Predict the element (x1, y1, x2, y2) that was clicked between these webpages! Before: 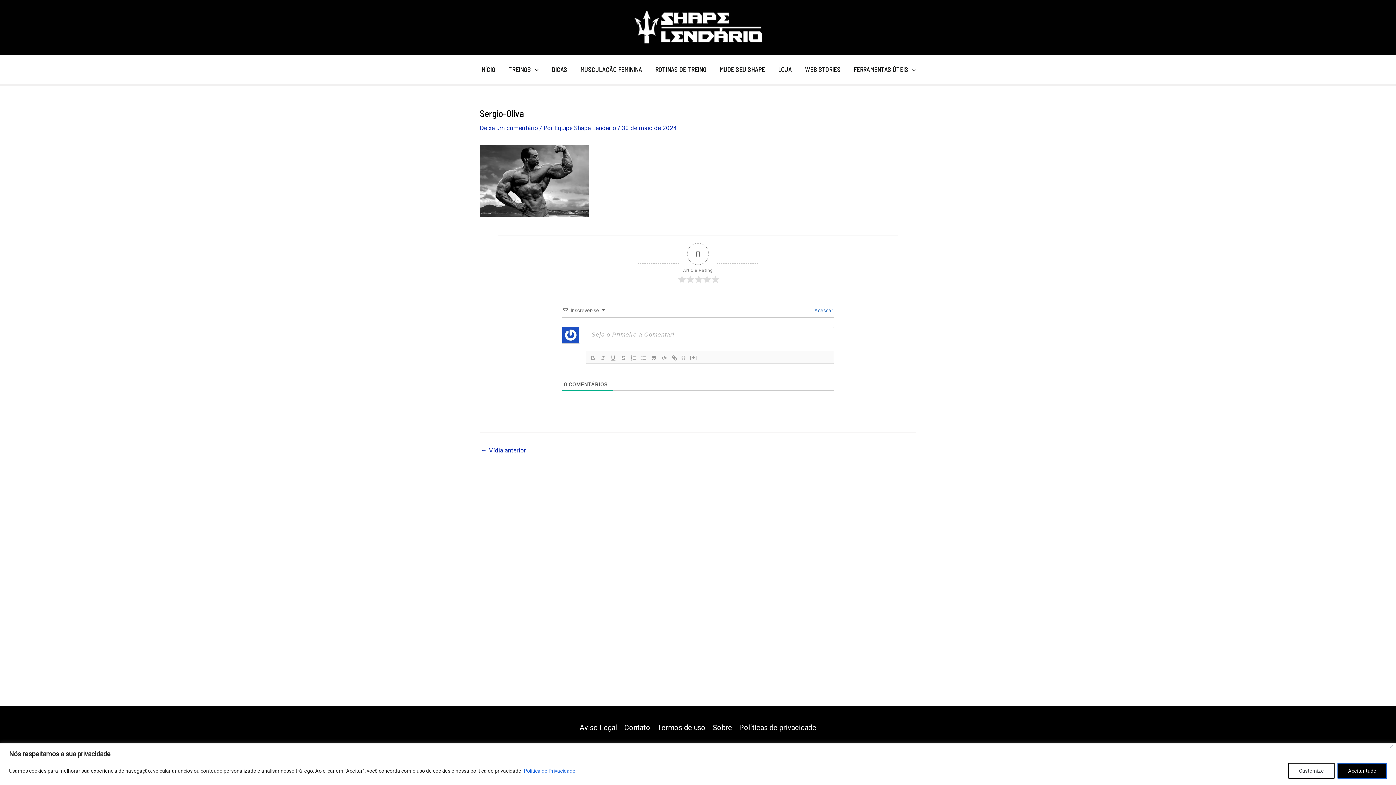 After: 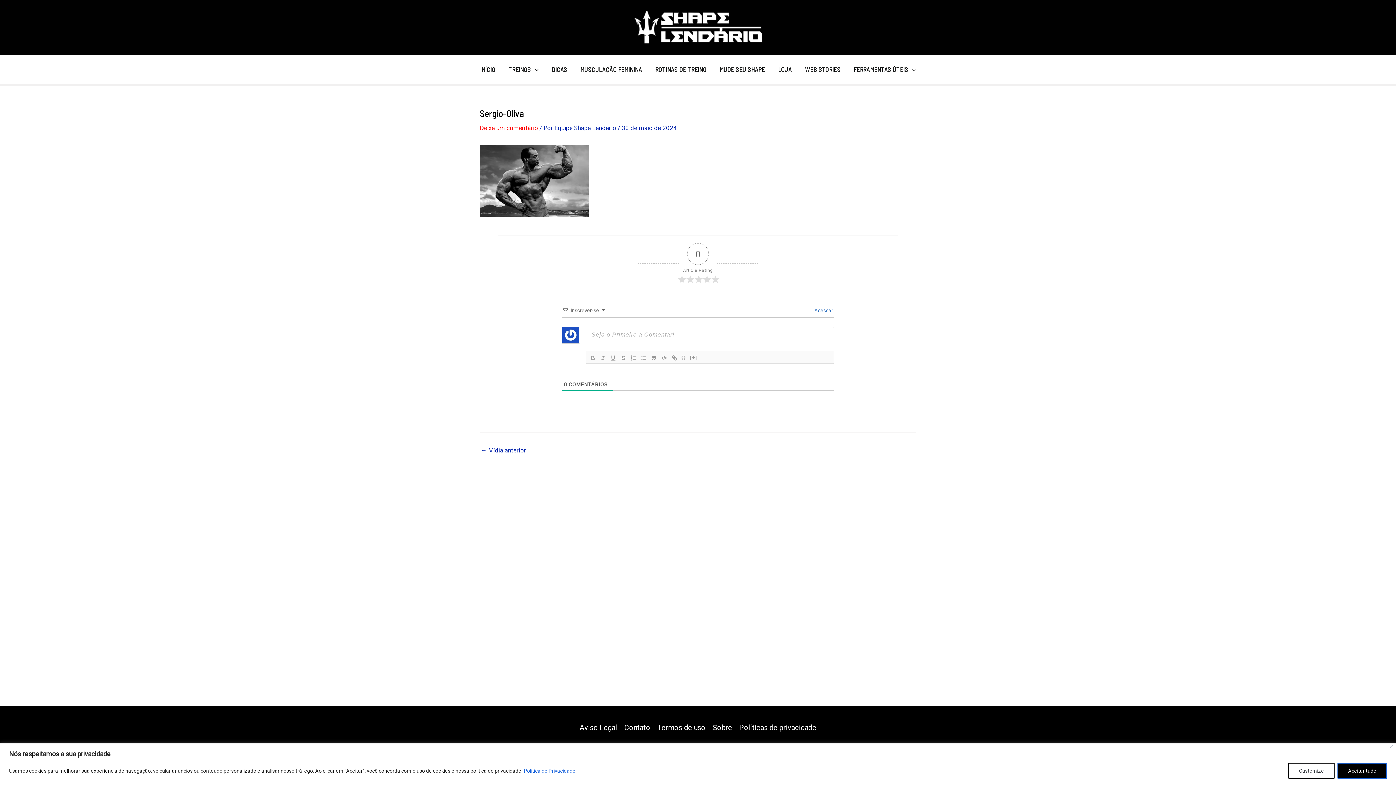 Action: bbox: (480, 124, 538, 131) label: Deixe um comentário